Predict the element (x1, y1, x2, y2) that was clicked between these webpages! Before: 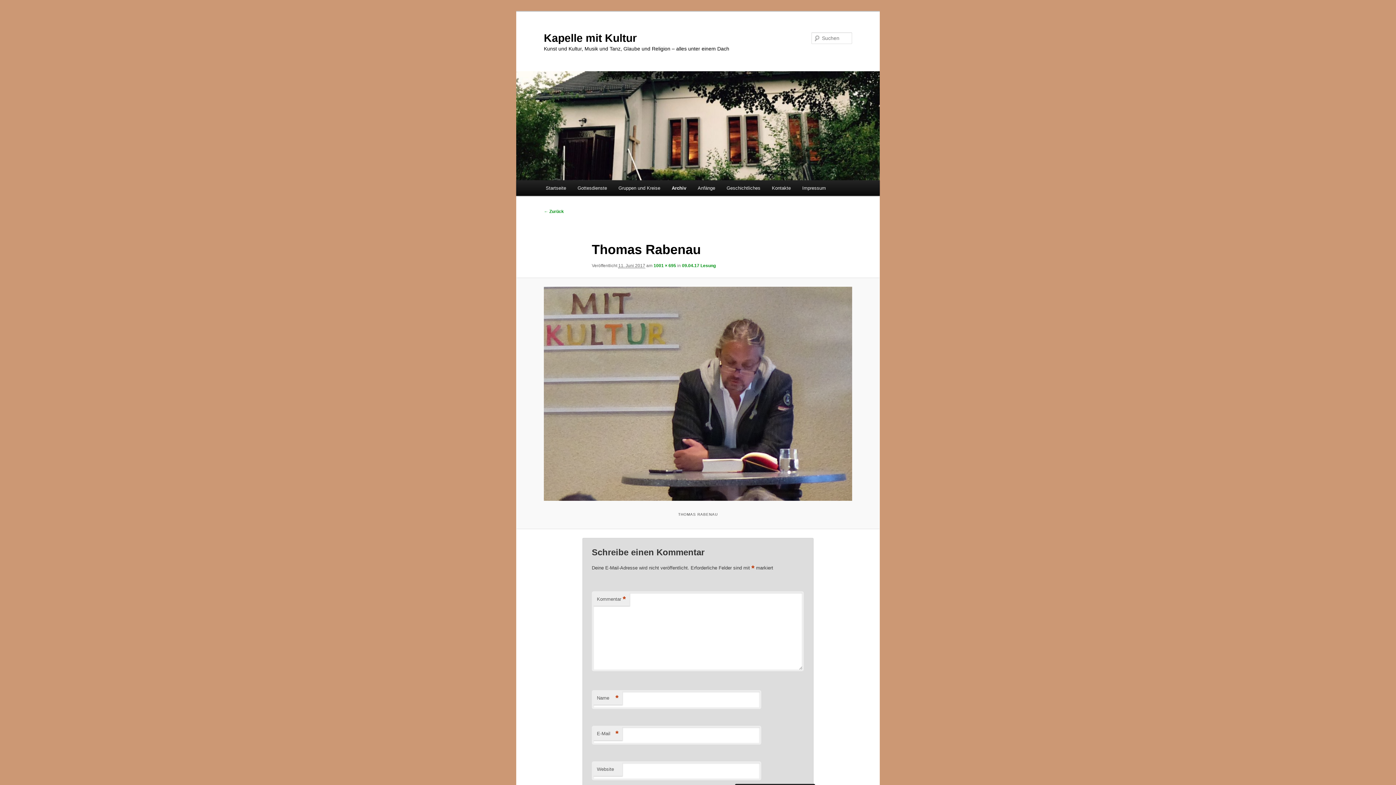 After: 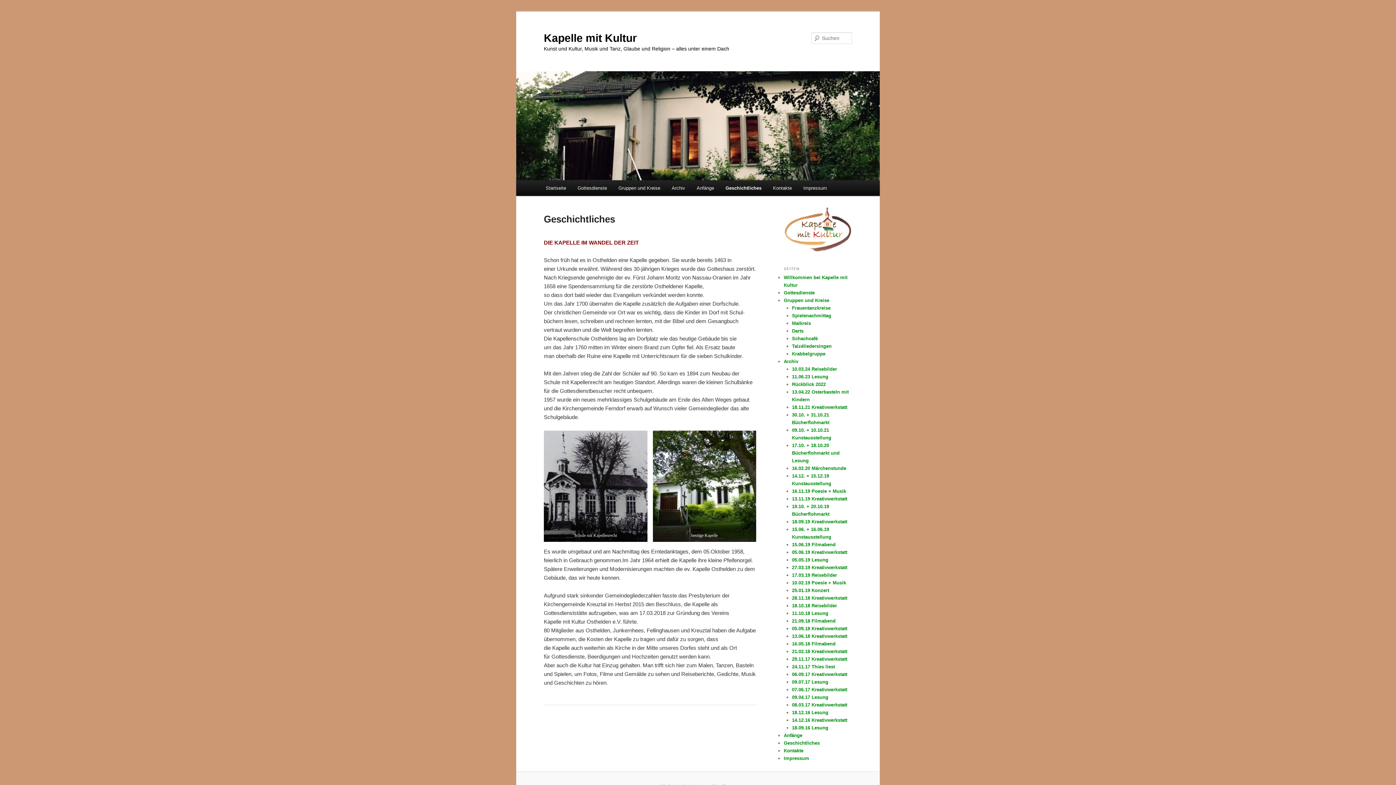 Action: bbox: (721, 180, 766, 196) label: Geschichtliches